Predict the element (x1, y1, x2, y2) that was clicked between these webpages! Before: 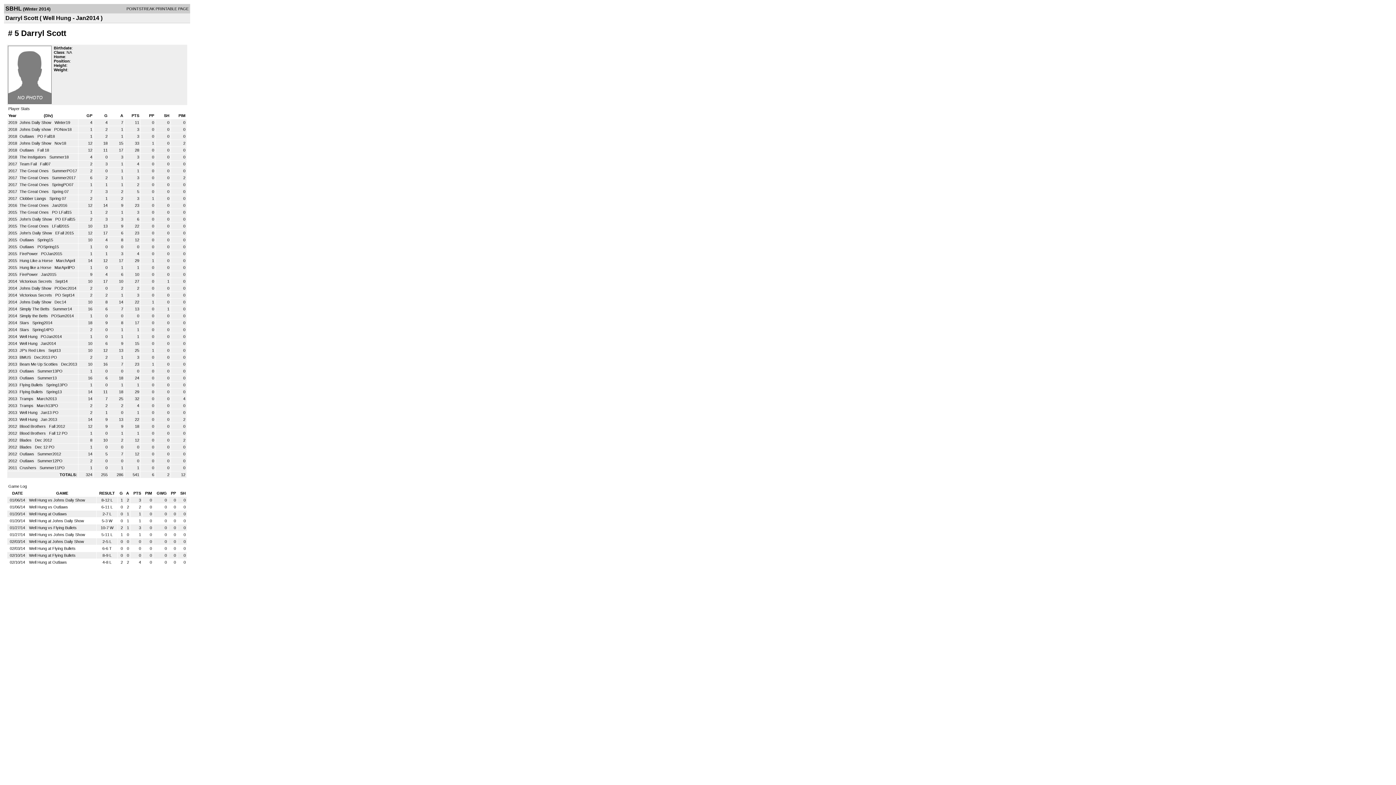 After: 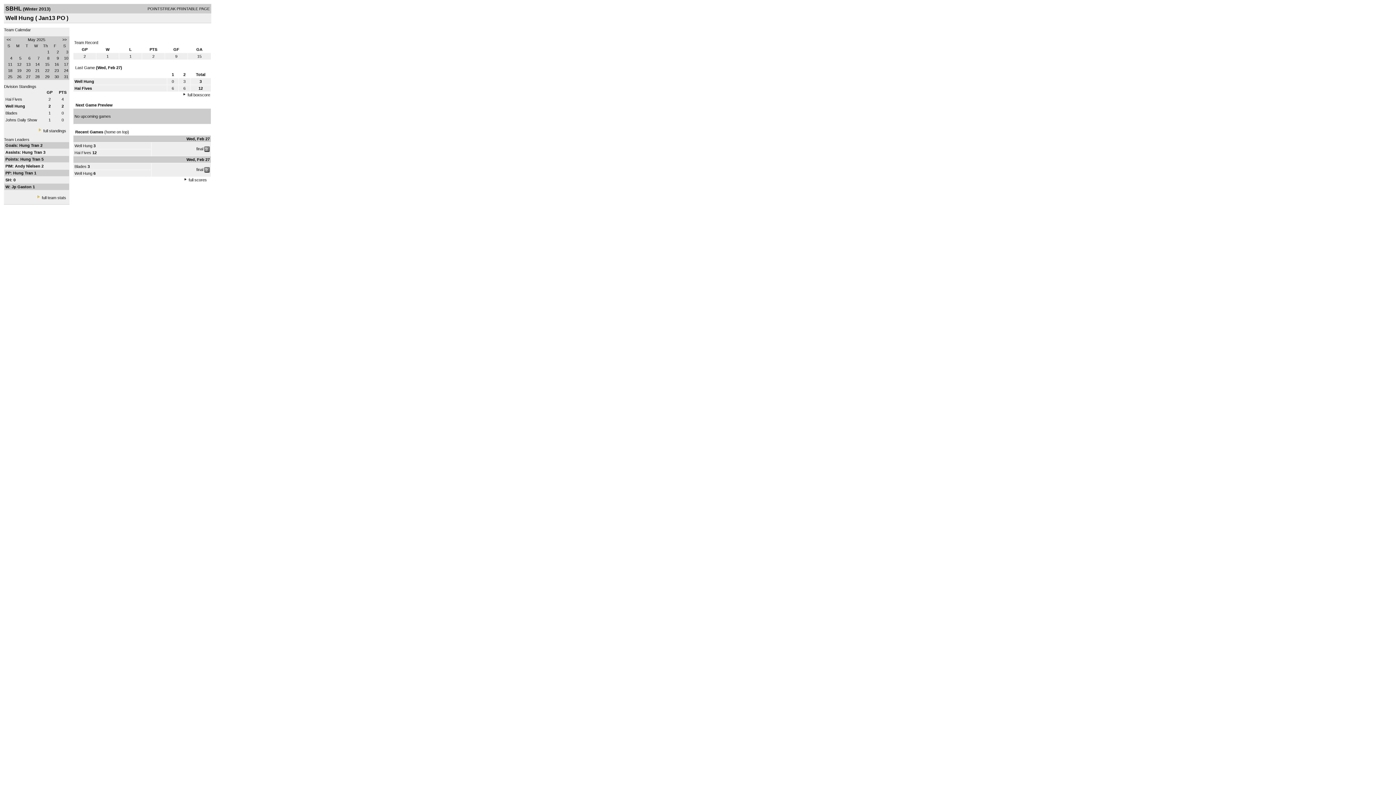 Action: label: Well Hung  bbox: (19, 410, 38, 414)